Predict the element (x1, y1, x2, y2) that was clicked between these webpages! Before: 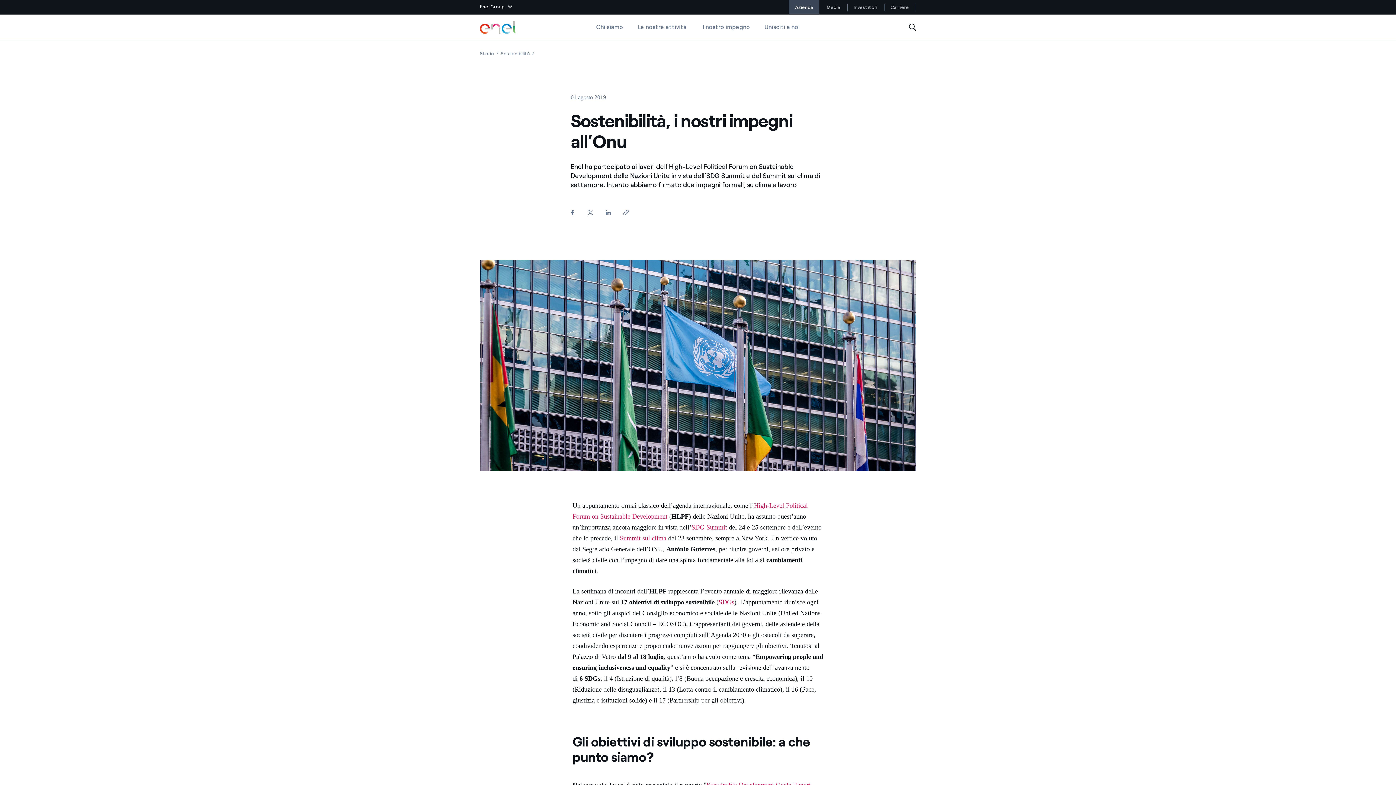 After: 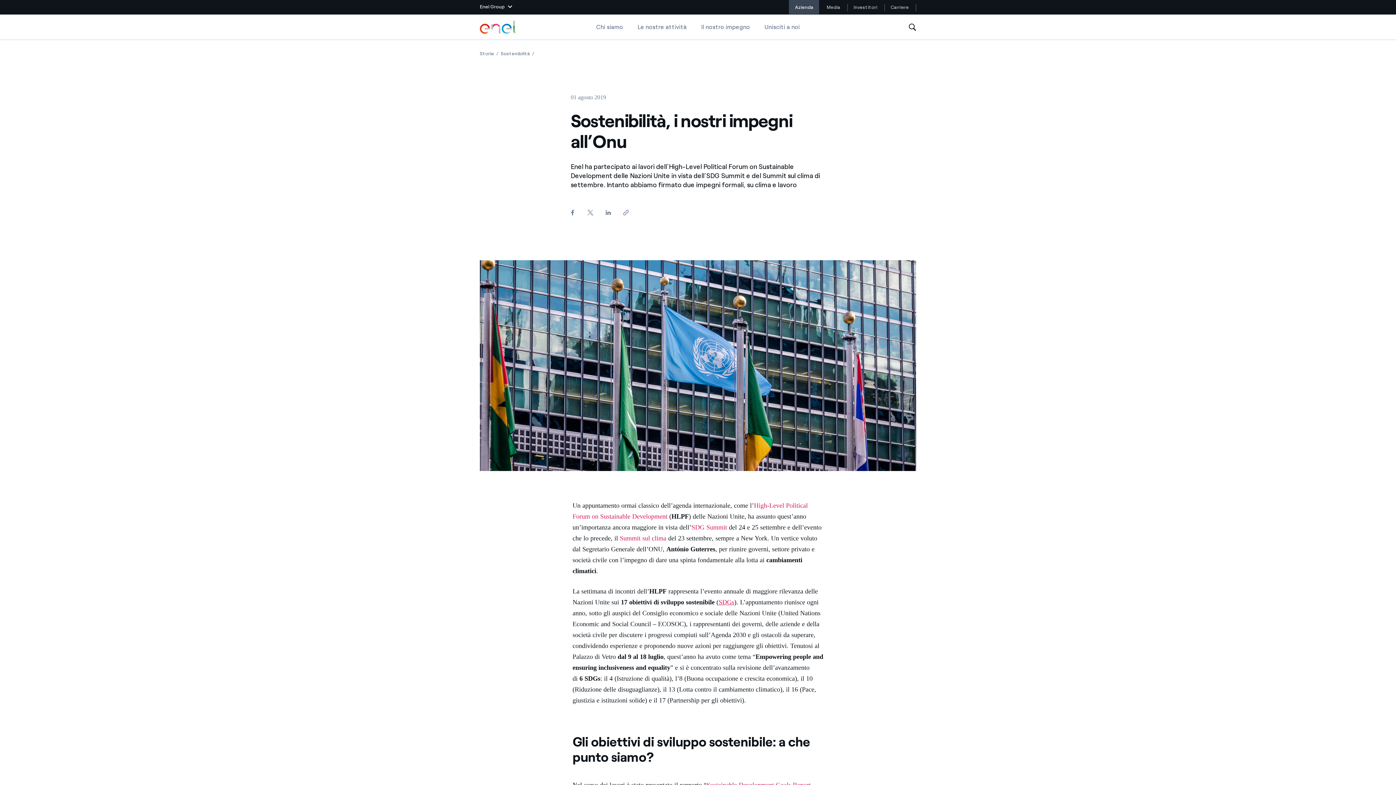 Action: label: SDGs bbox: (718, 598, 734, 606)